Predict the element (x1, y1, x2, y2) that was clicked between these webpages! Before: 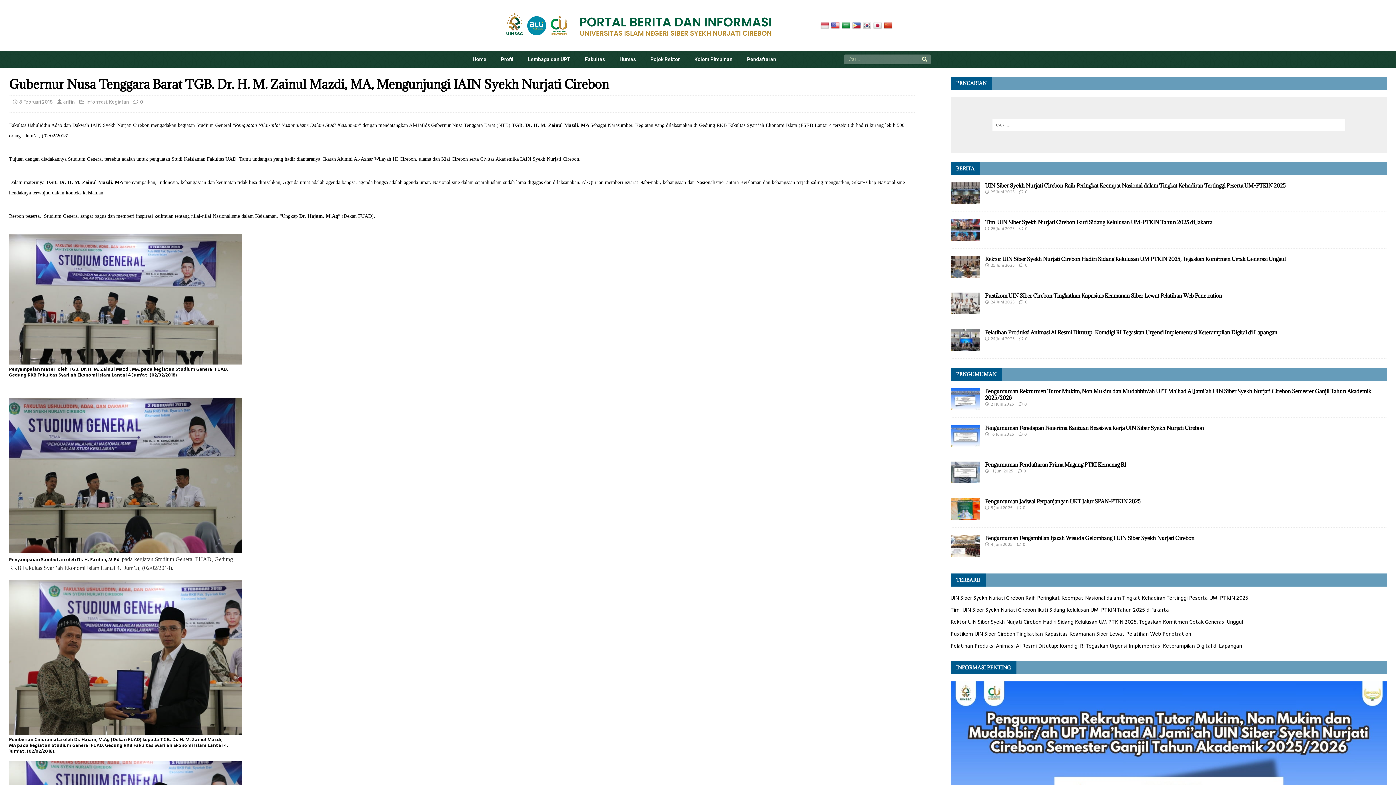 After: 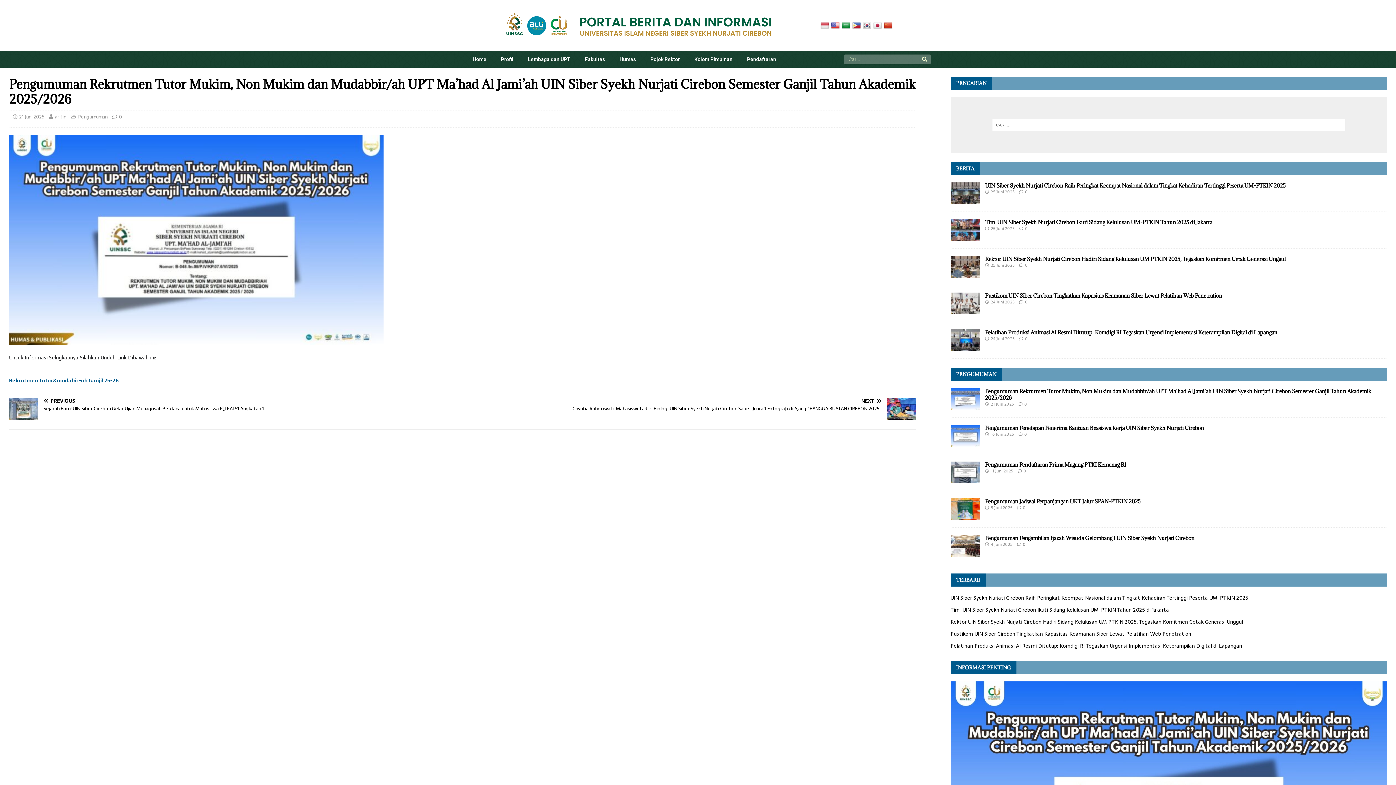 Action: bbox: (950, 402, 979, 410)